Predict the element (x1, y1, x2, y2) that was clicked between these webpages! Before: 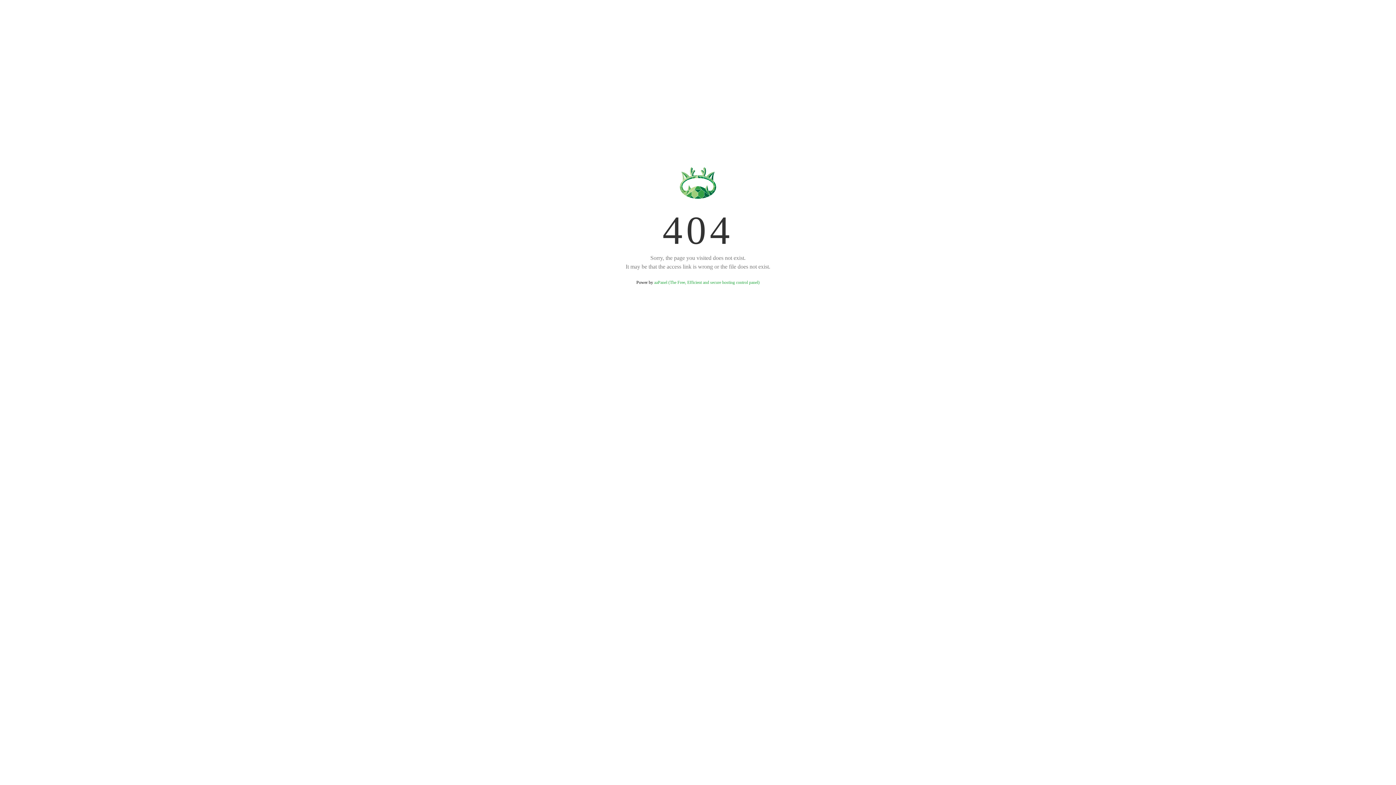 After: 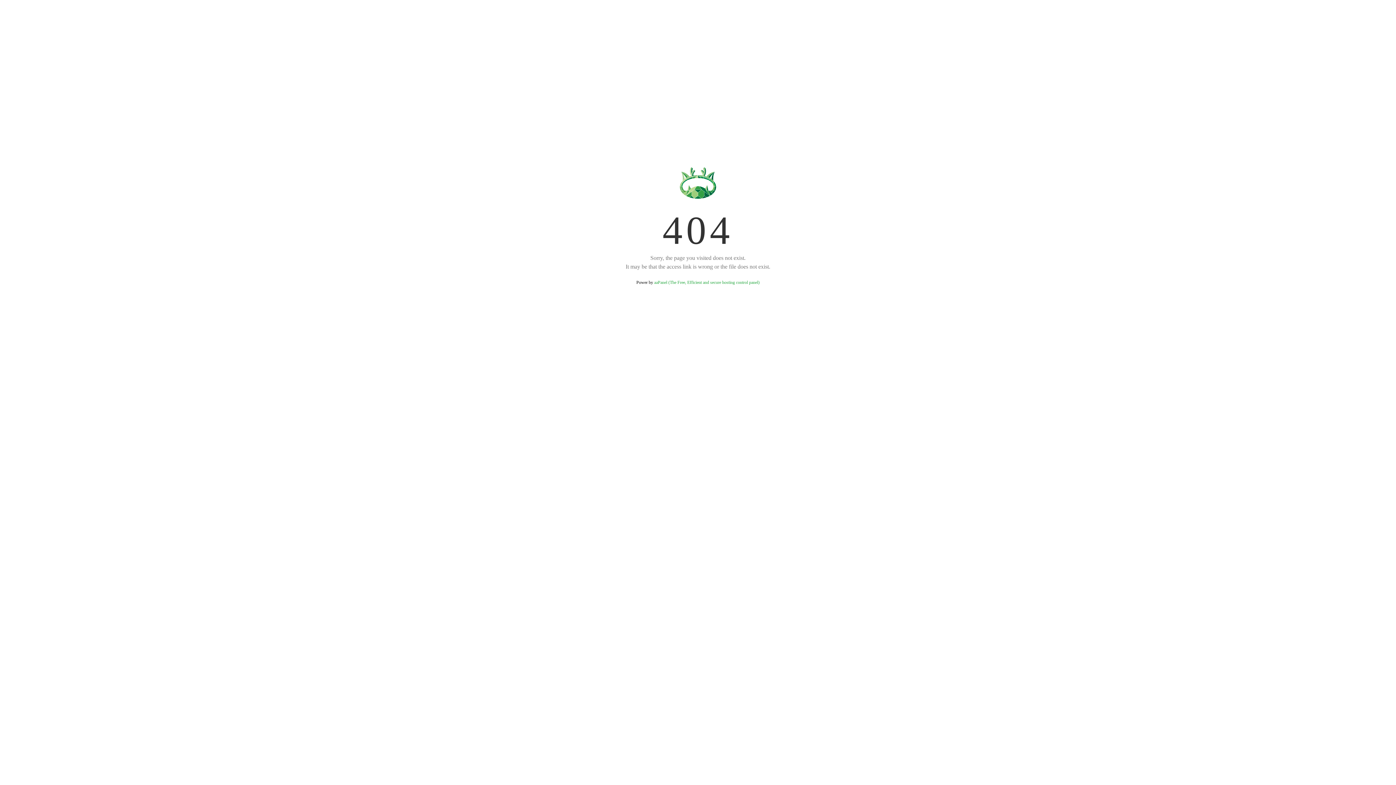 Action: bbox: (654, 280, 759, 285) label: aaPanel (The Free, Efficient and secure hosting control panel)